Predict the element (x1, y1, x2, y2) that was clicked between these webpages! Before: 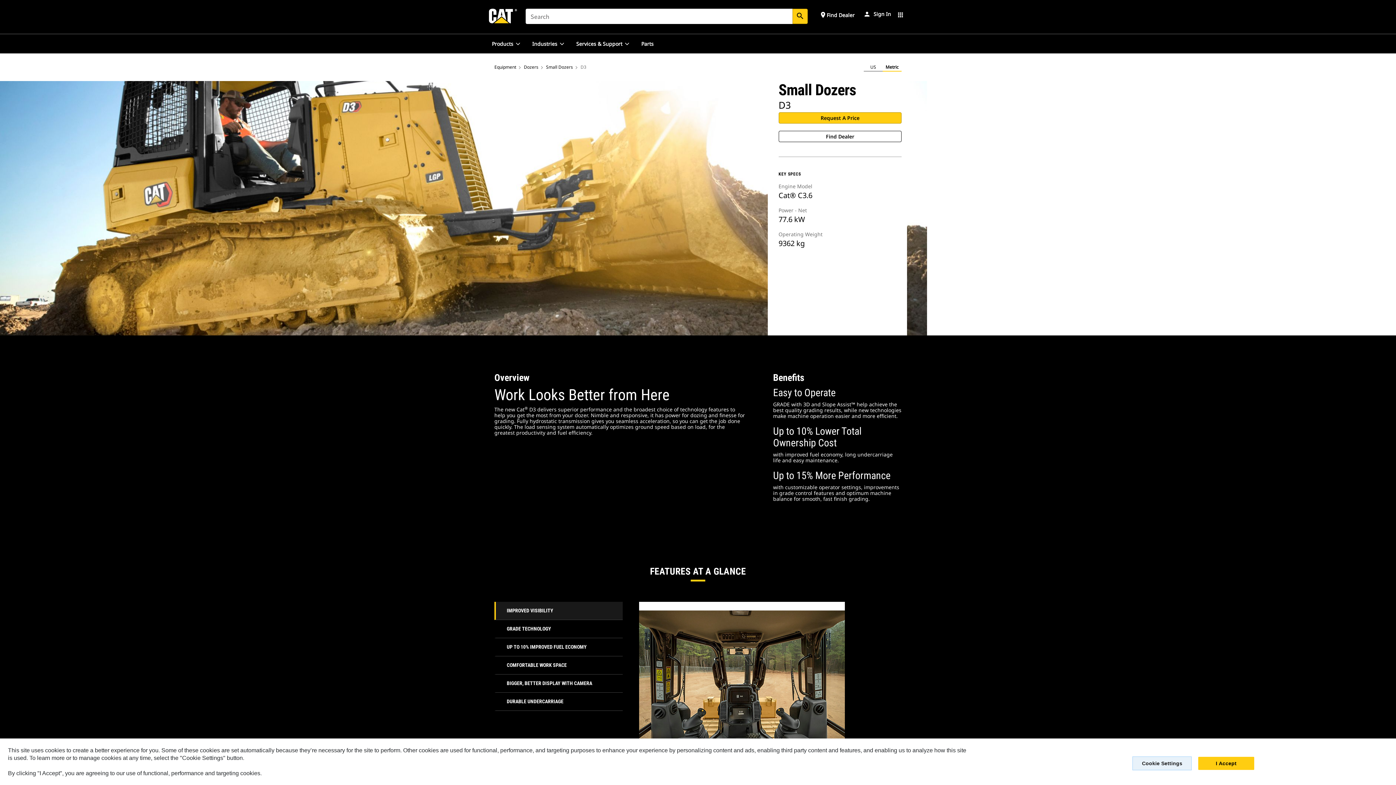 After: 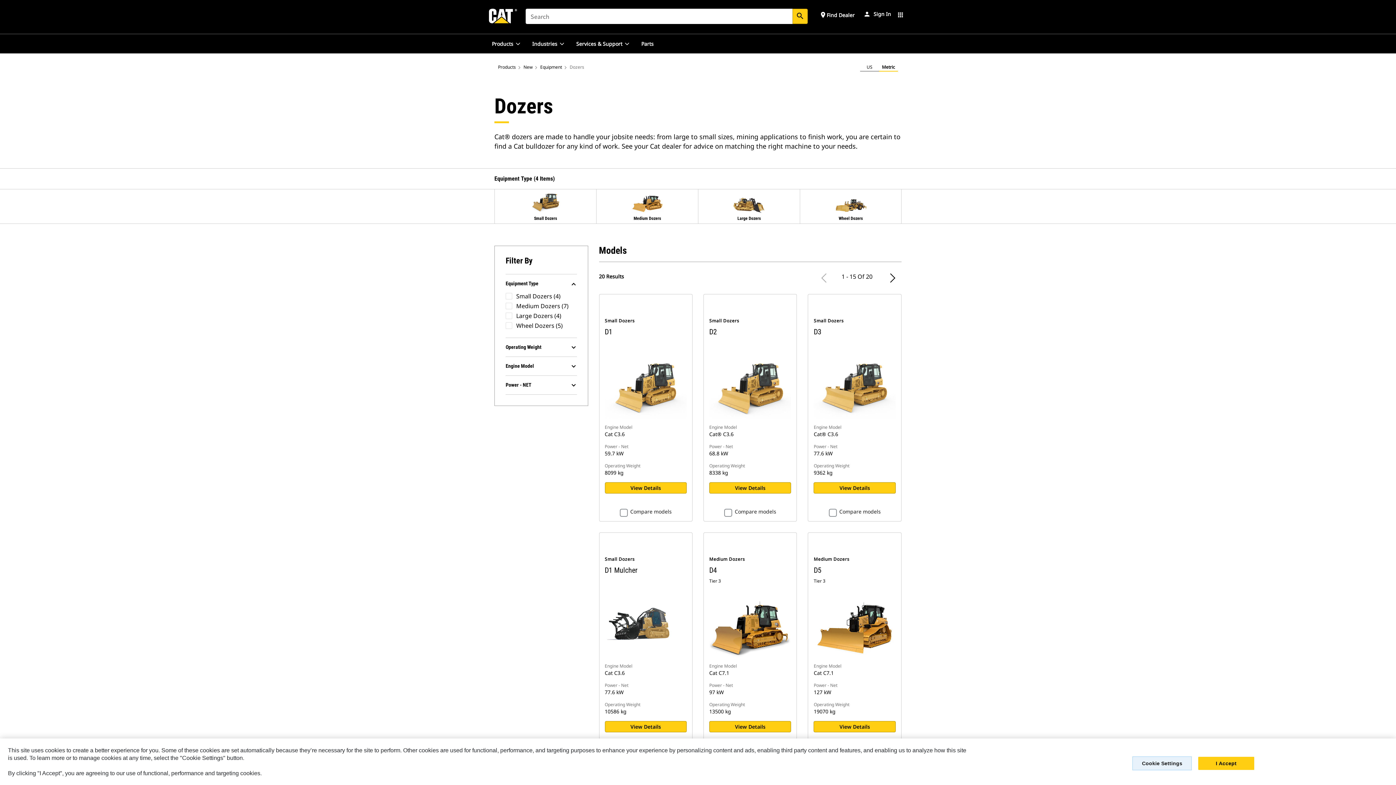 Action: label: Dozers bbox: (524, 64, 538, 70)